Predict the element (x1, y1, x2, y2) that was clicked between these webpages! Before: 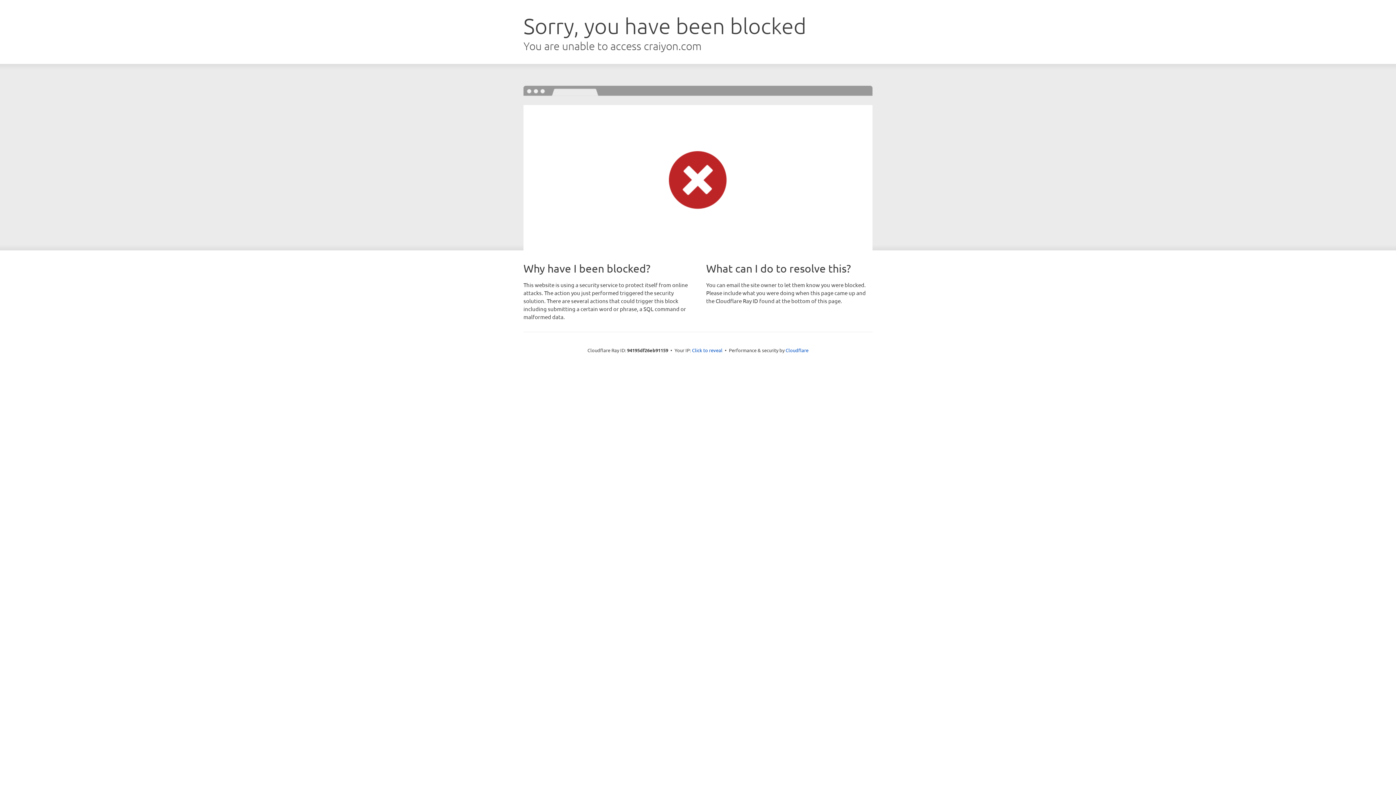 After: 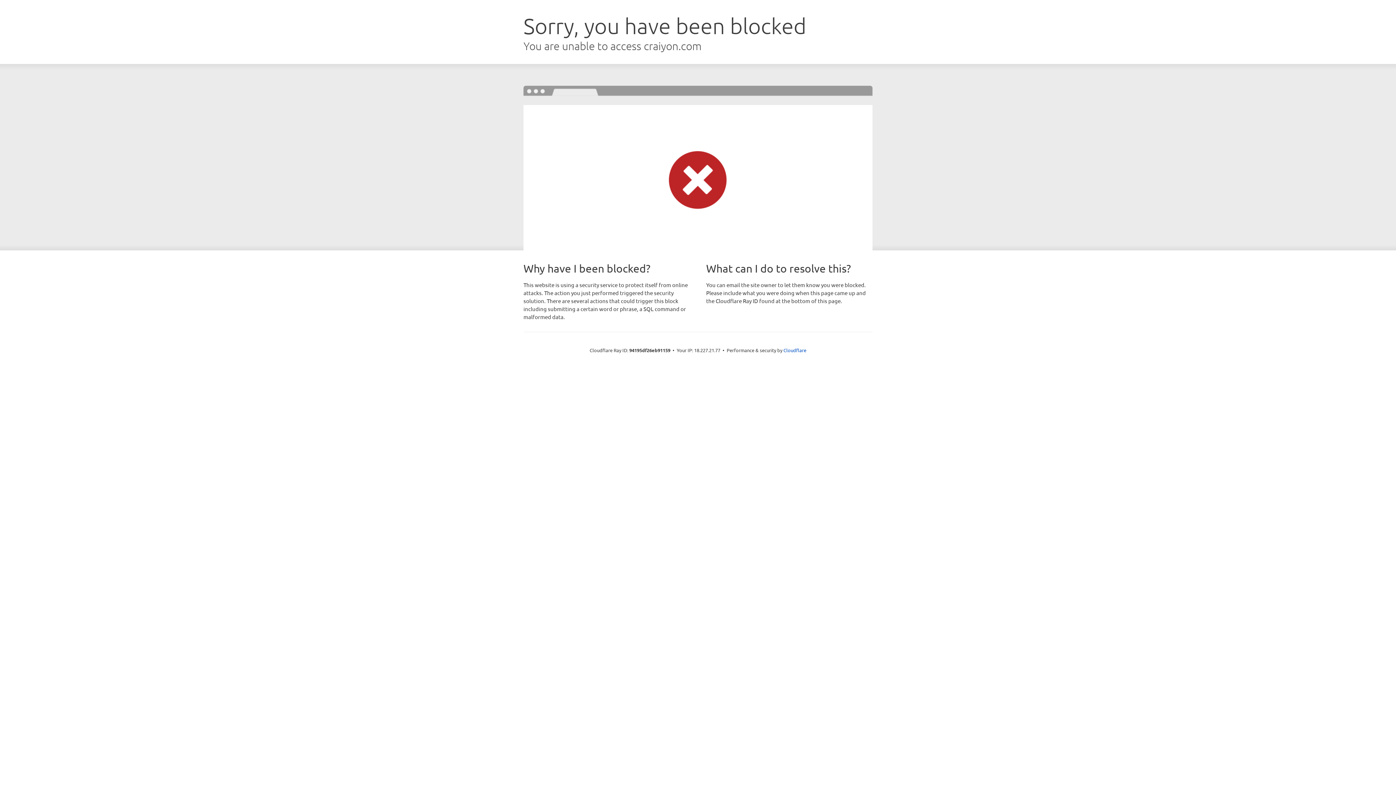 Action: label: Click to reveal bbox: (692, 346, 722, 353)